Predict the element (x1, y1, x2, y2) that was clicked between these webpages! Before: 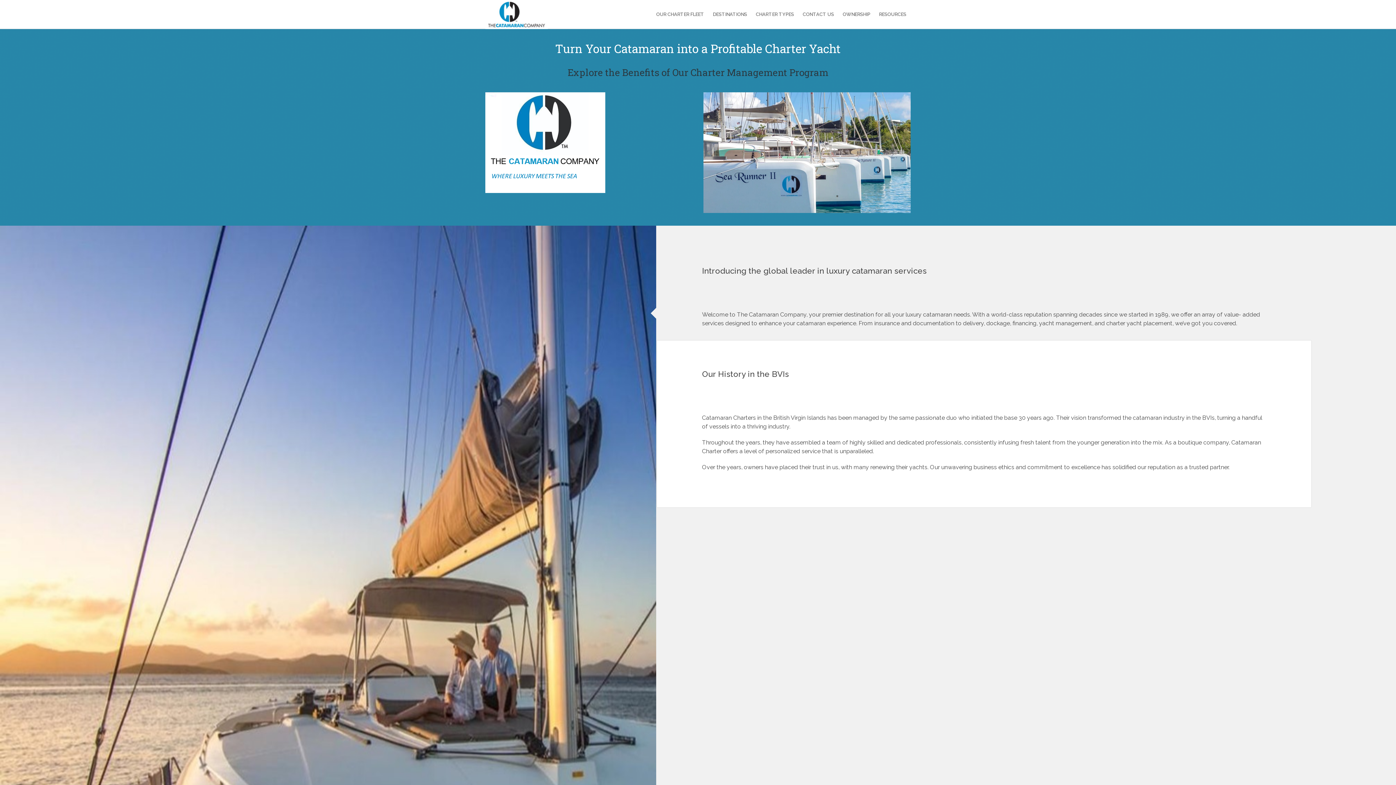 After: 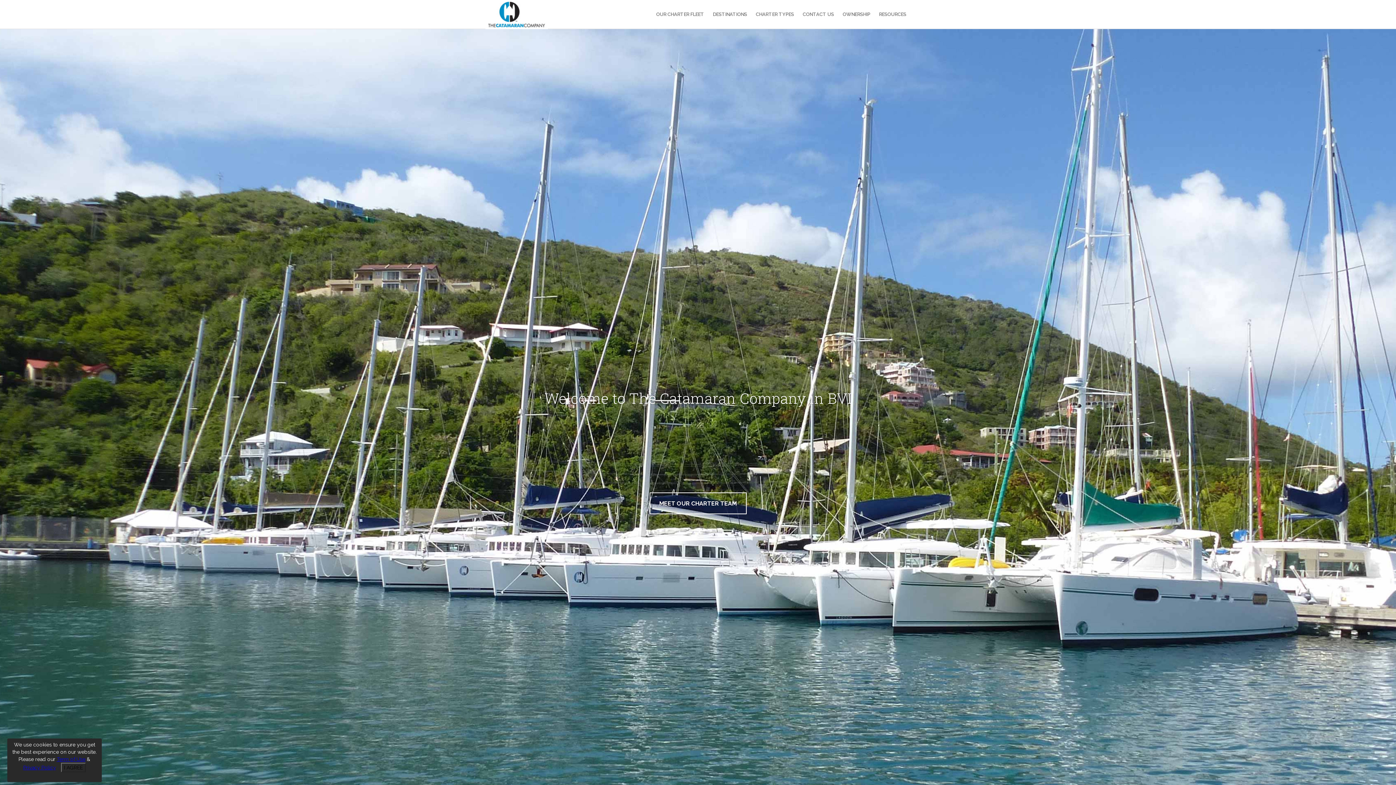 Action: bbox: (0, 225, 656, 1046)